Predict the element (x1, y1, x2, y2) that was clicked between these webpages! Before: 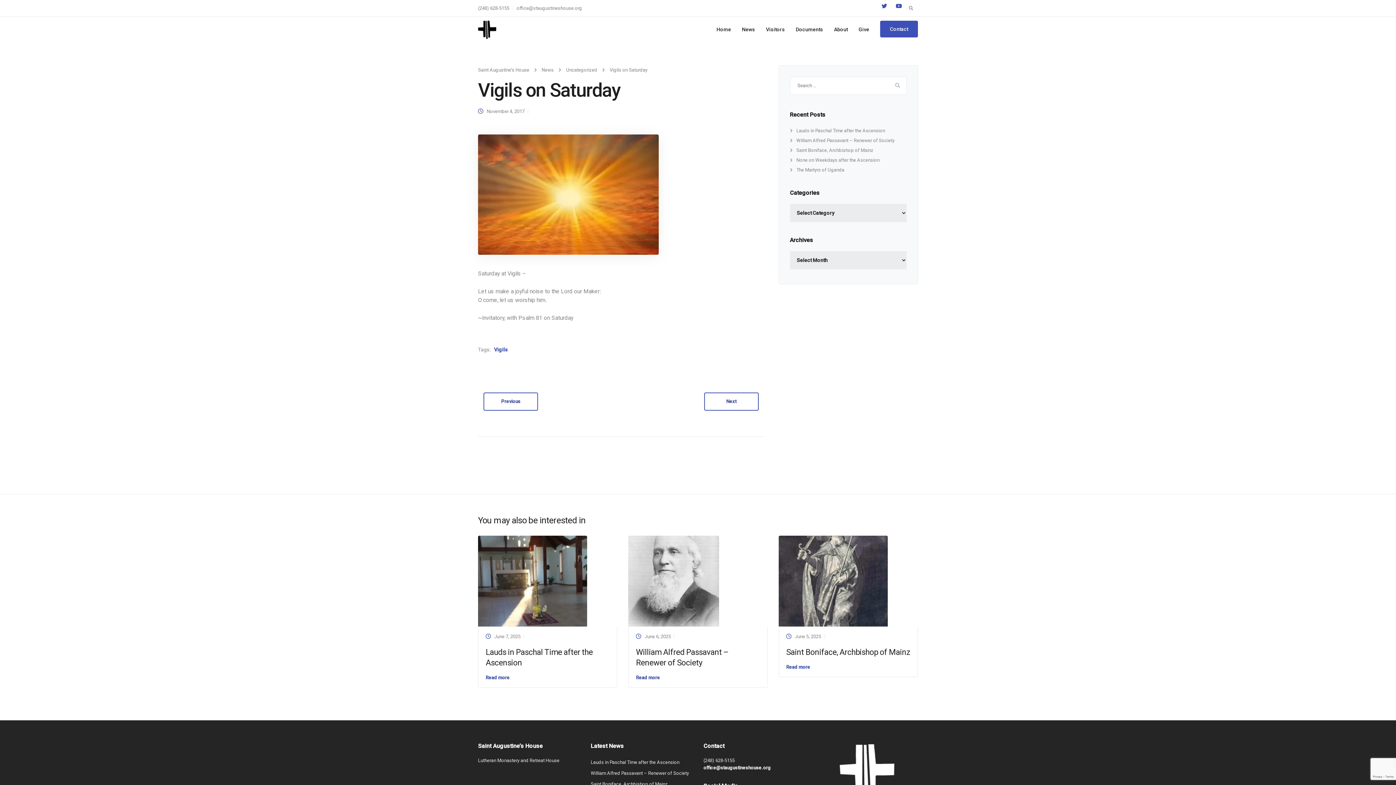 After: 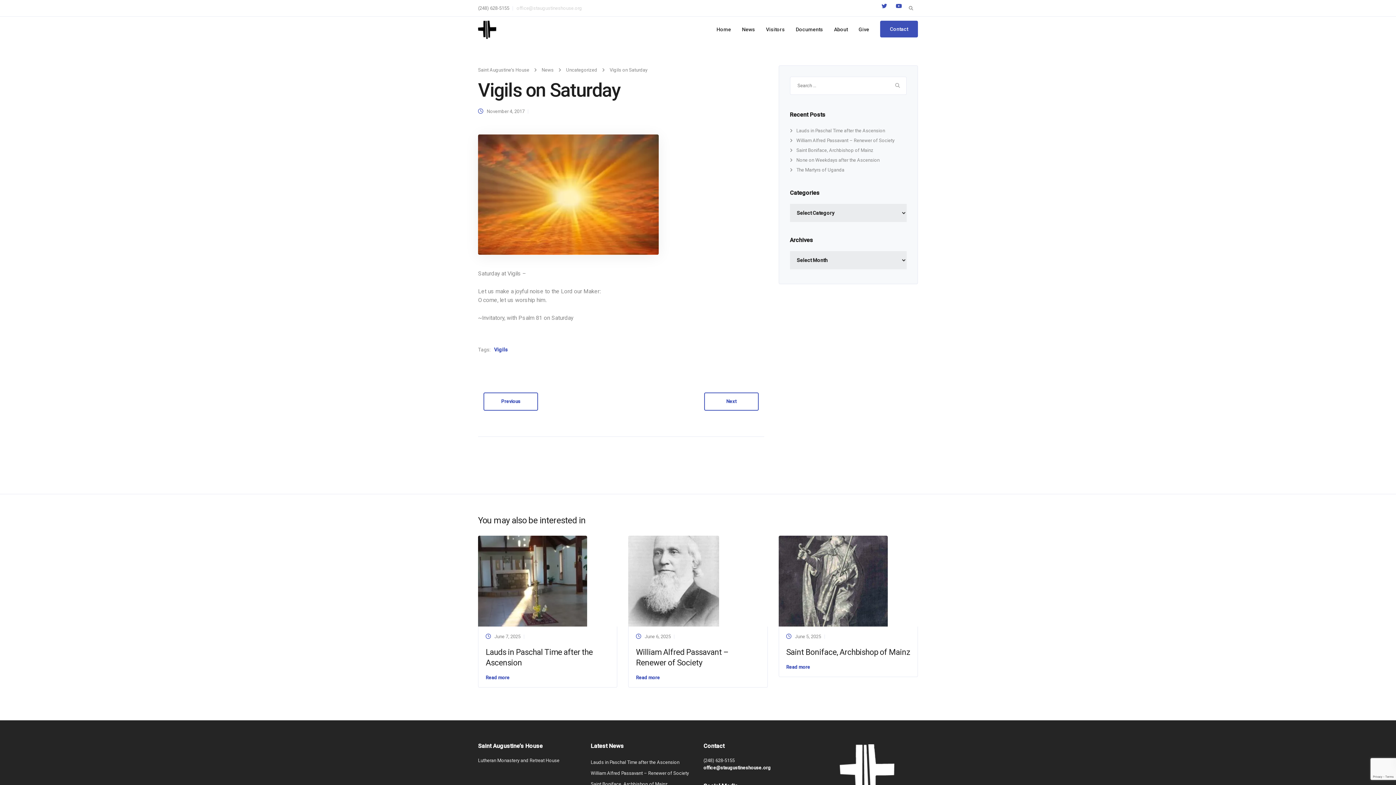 Action: label: office@staugustineshouse.org bbox: (516, 5, 582, 10)